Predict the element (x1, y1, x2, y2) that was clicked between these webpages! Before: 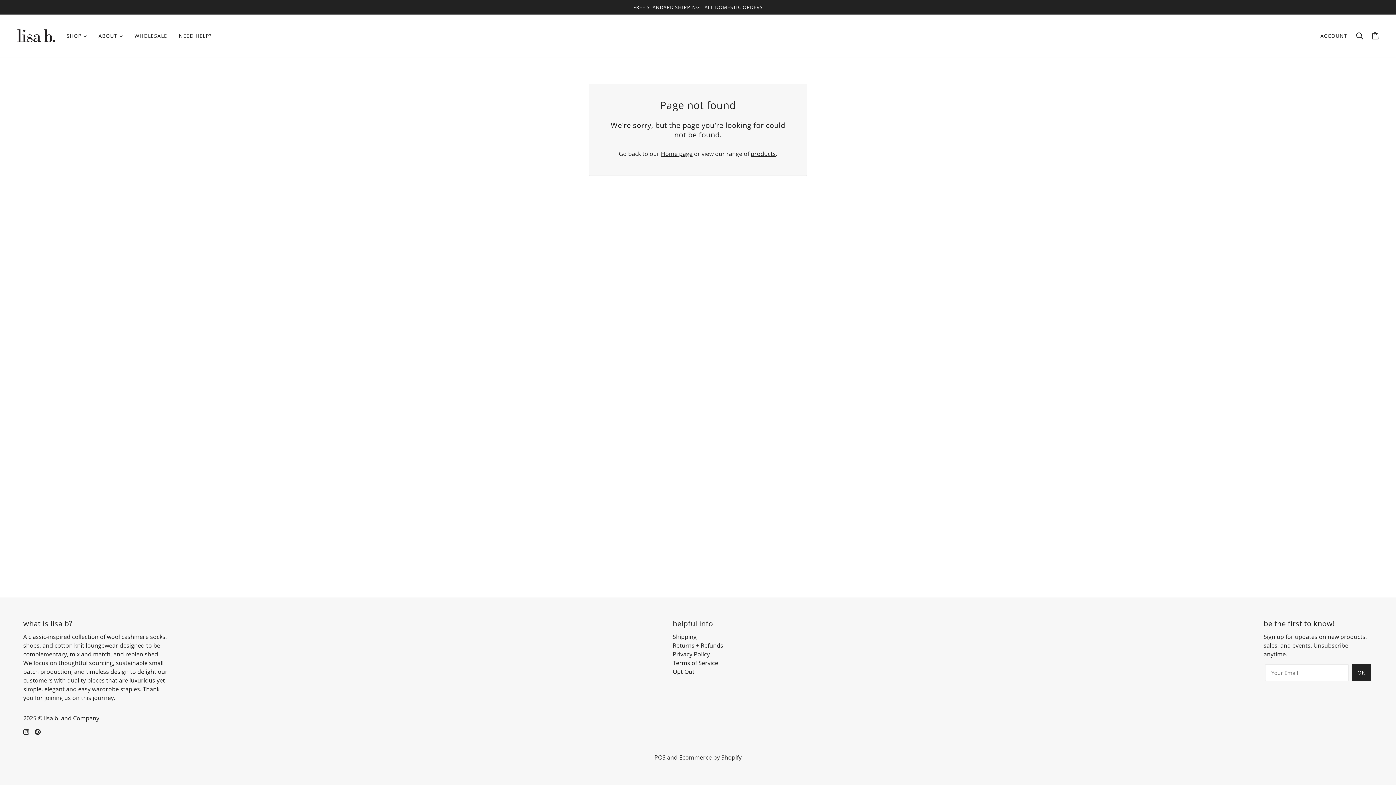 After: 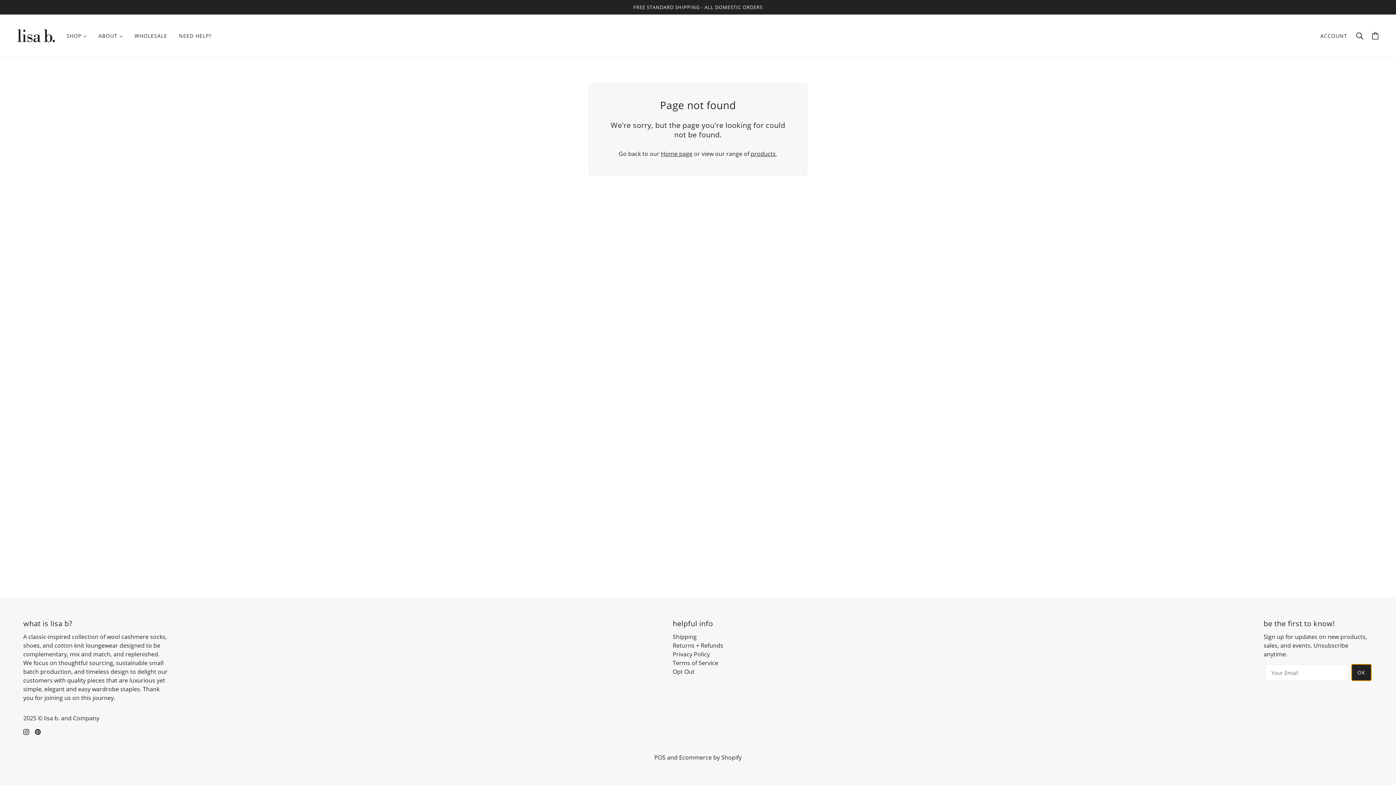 Action: bbox: (1352, 664, 1371, 681) label: OK